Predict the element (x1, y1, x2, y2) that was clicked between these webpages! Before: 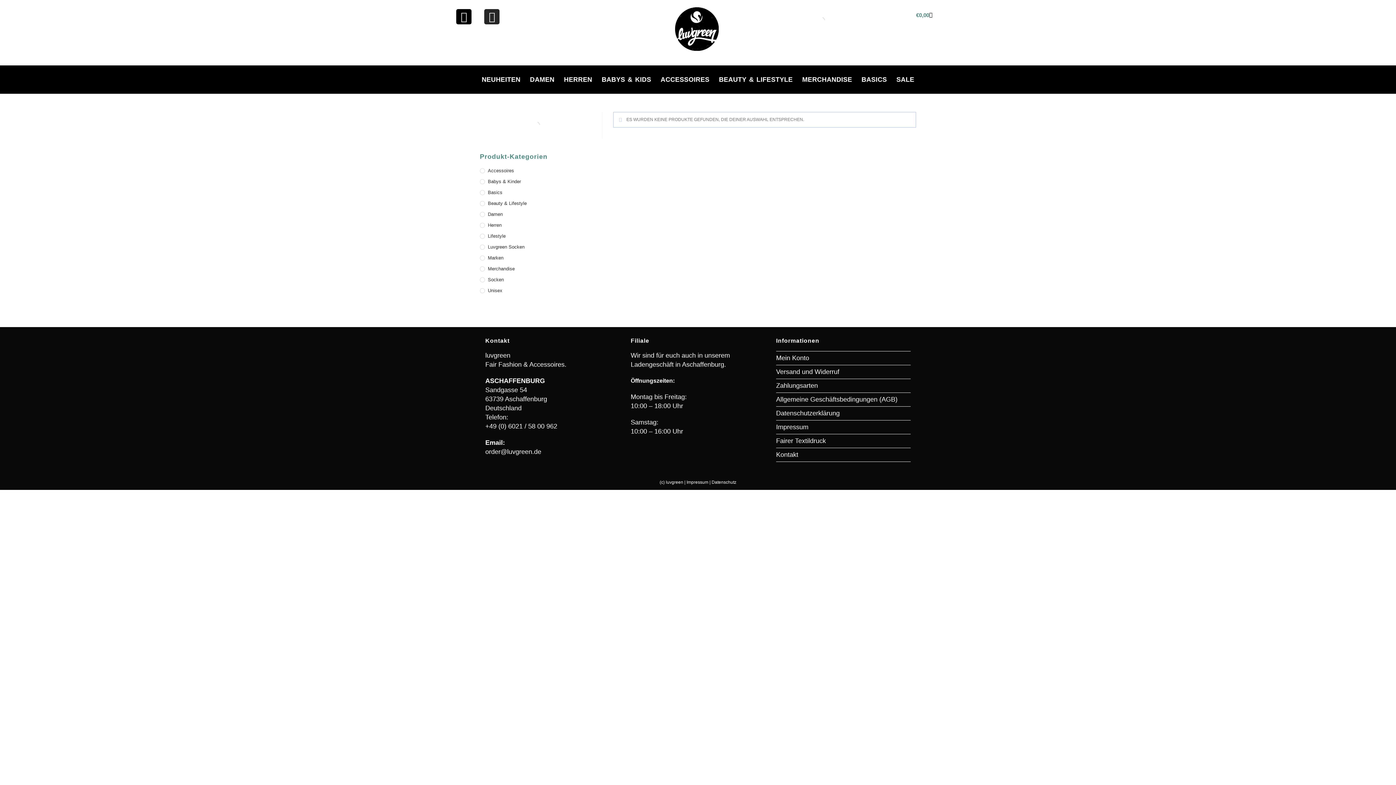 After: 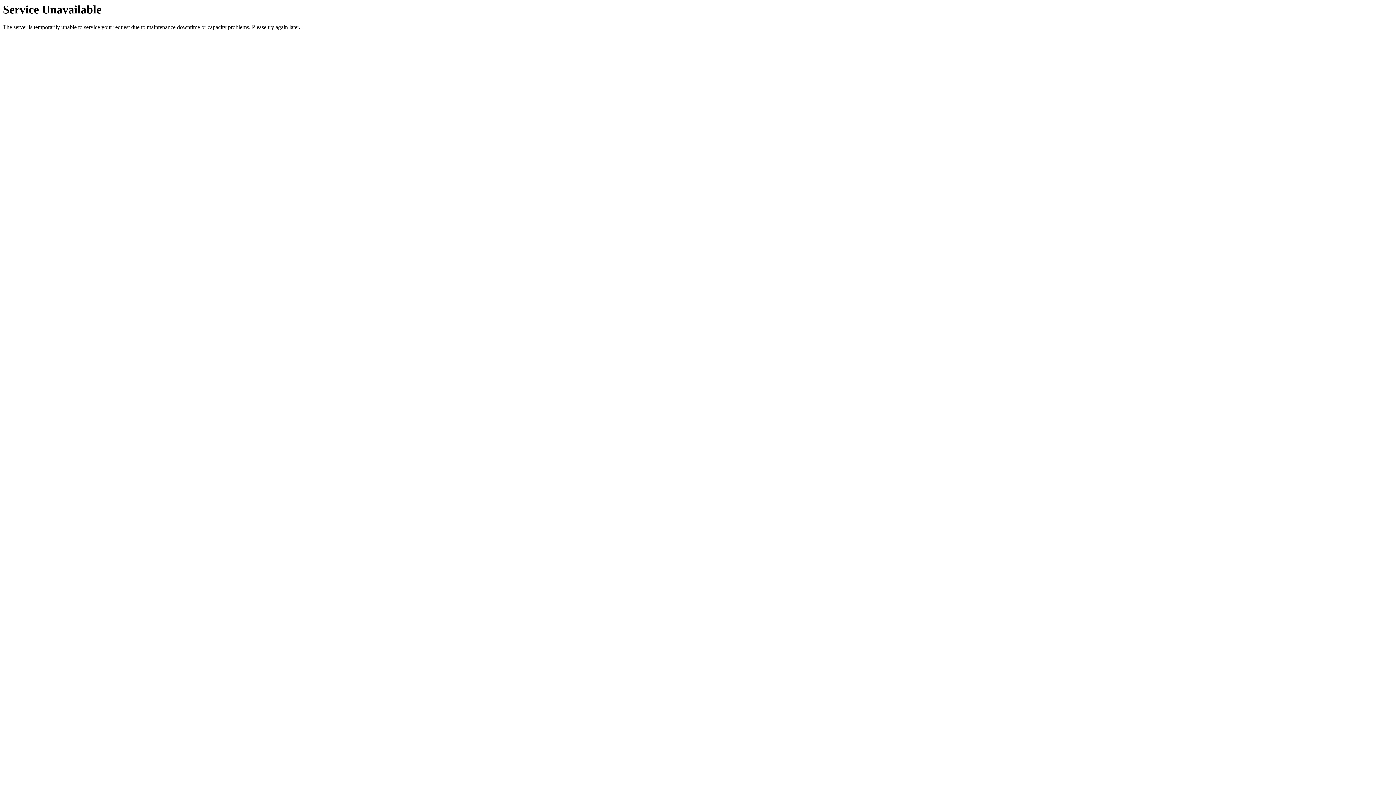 Action: label: Impressum bbox: (776, 423, 808, 430)